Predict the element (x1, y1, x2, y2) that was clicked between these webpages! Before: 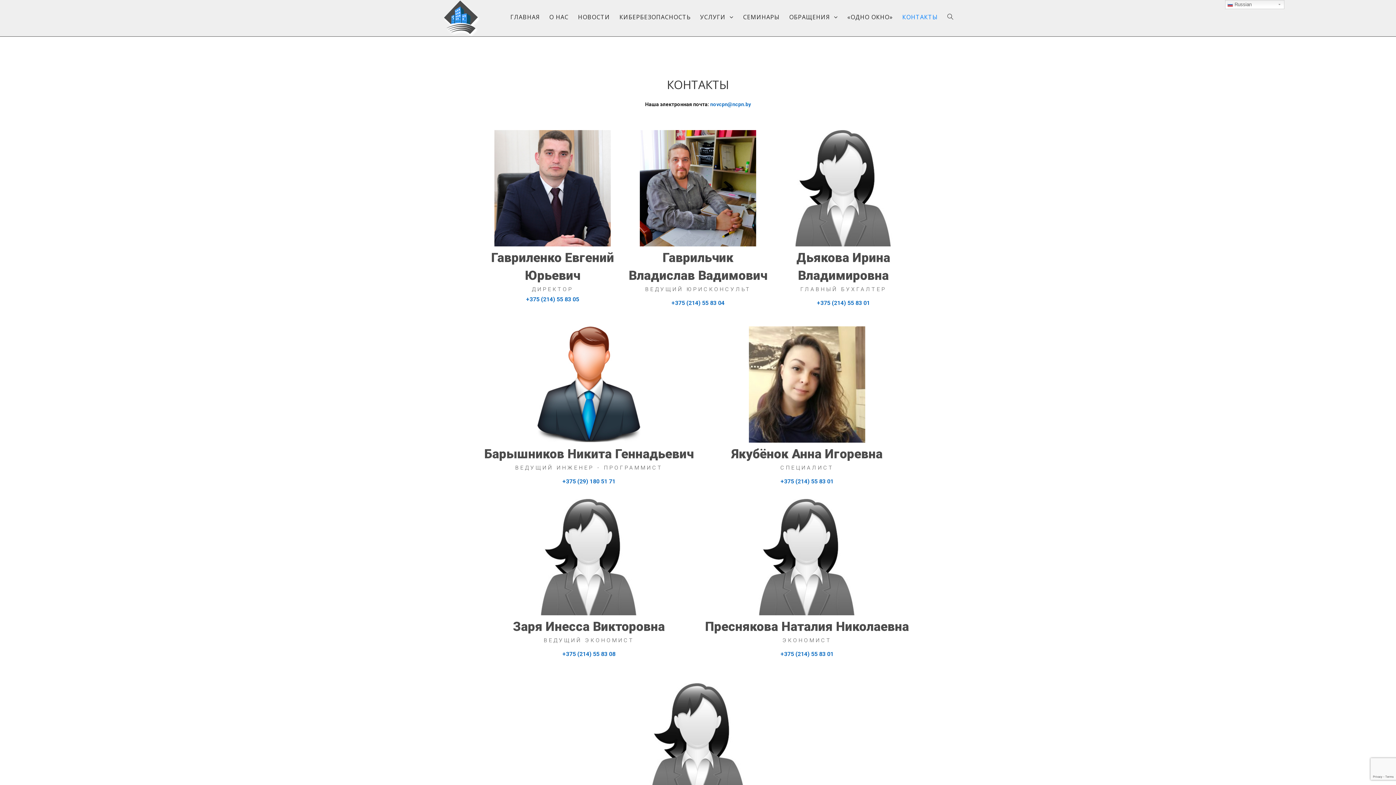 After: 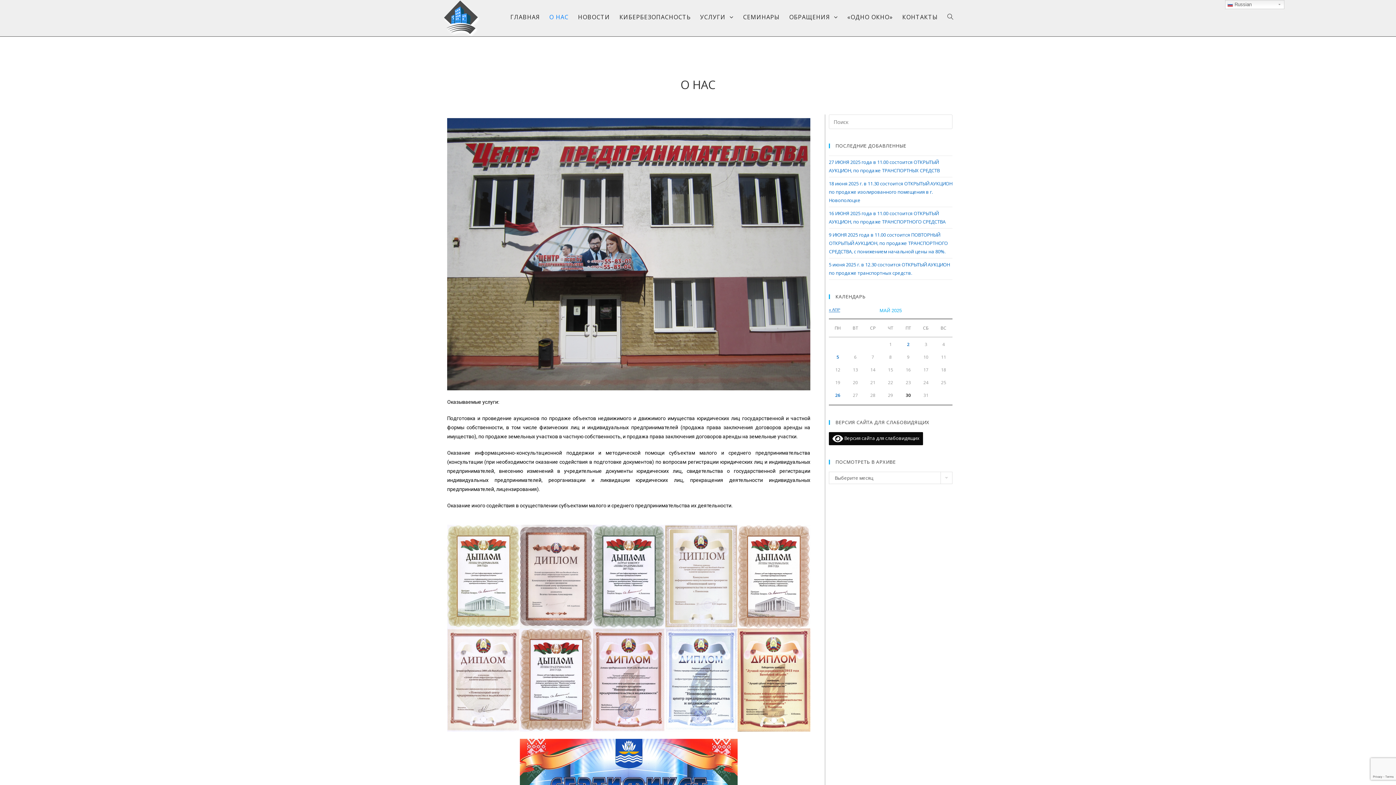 Action: bbox: (544, 0, 573, 34) label: О НАС